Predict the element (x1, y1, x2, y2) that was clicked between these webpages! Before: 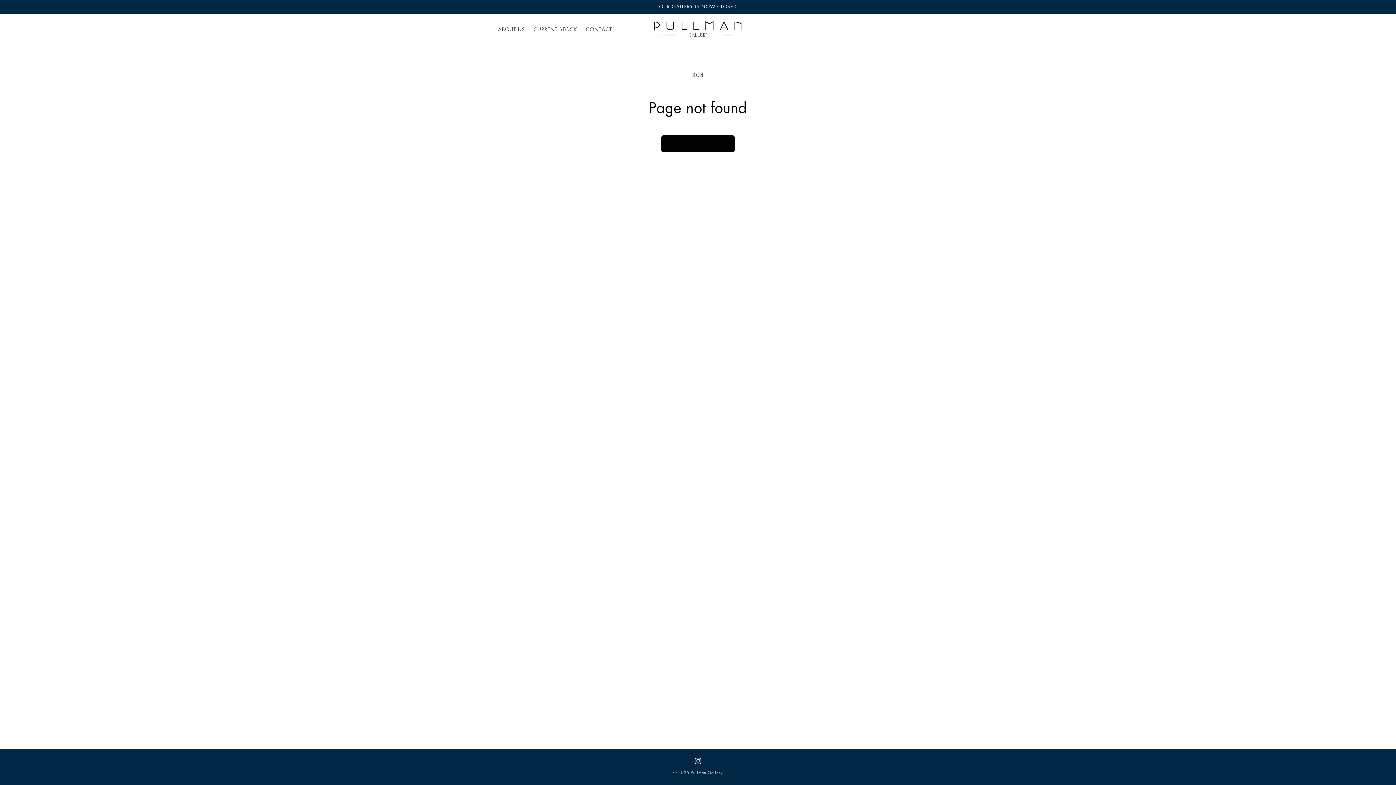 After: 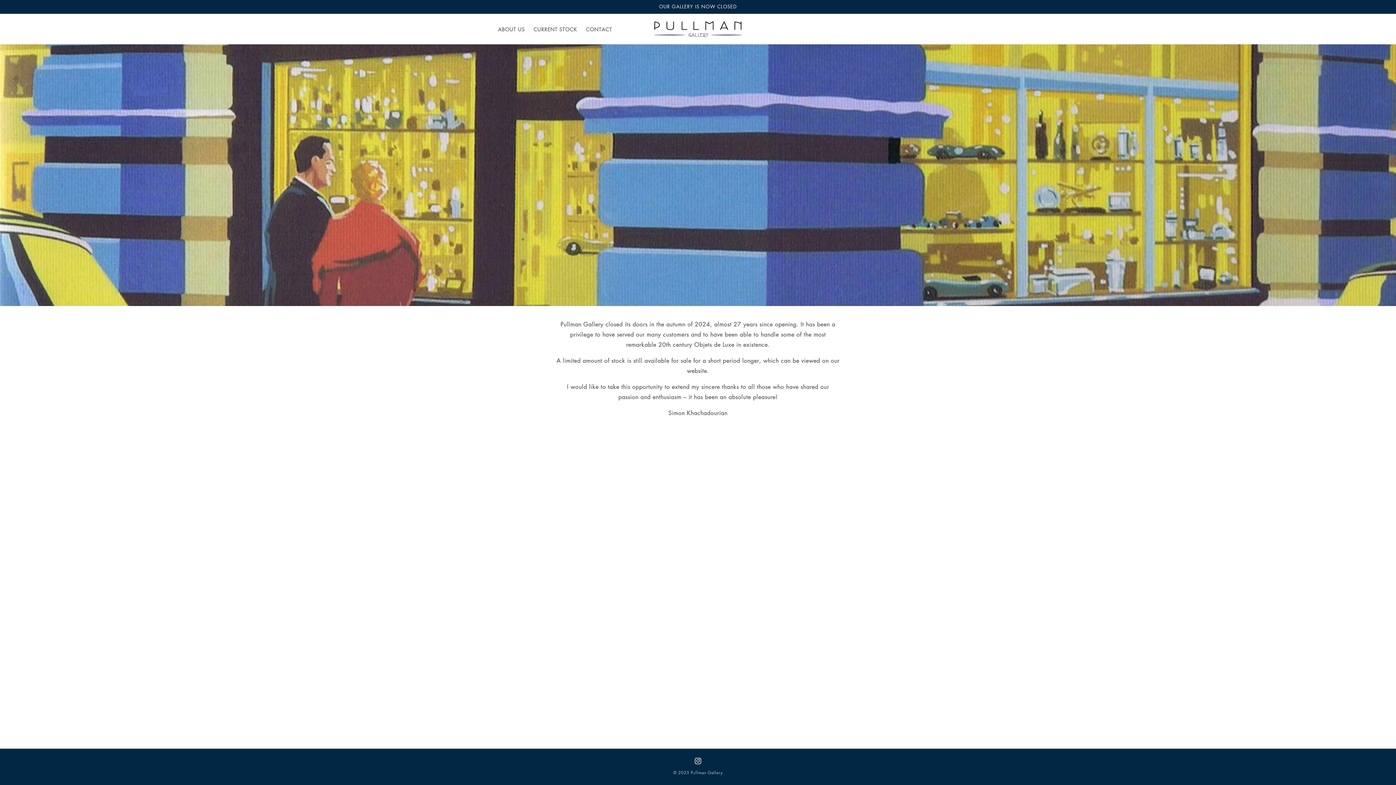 Action: label: Pullman Gallery bbox: (690, 770, 722, 775)